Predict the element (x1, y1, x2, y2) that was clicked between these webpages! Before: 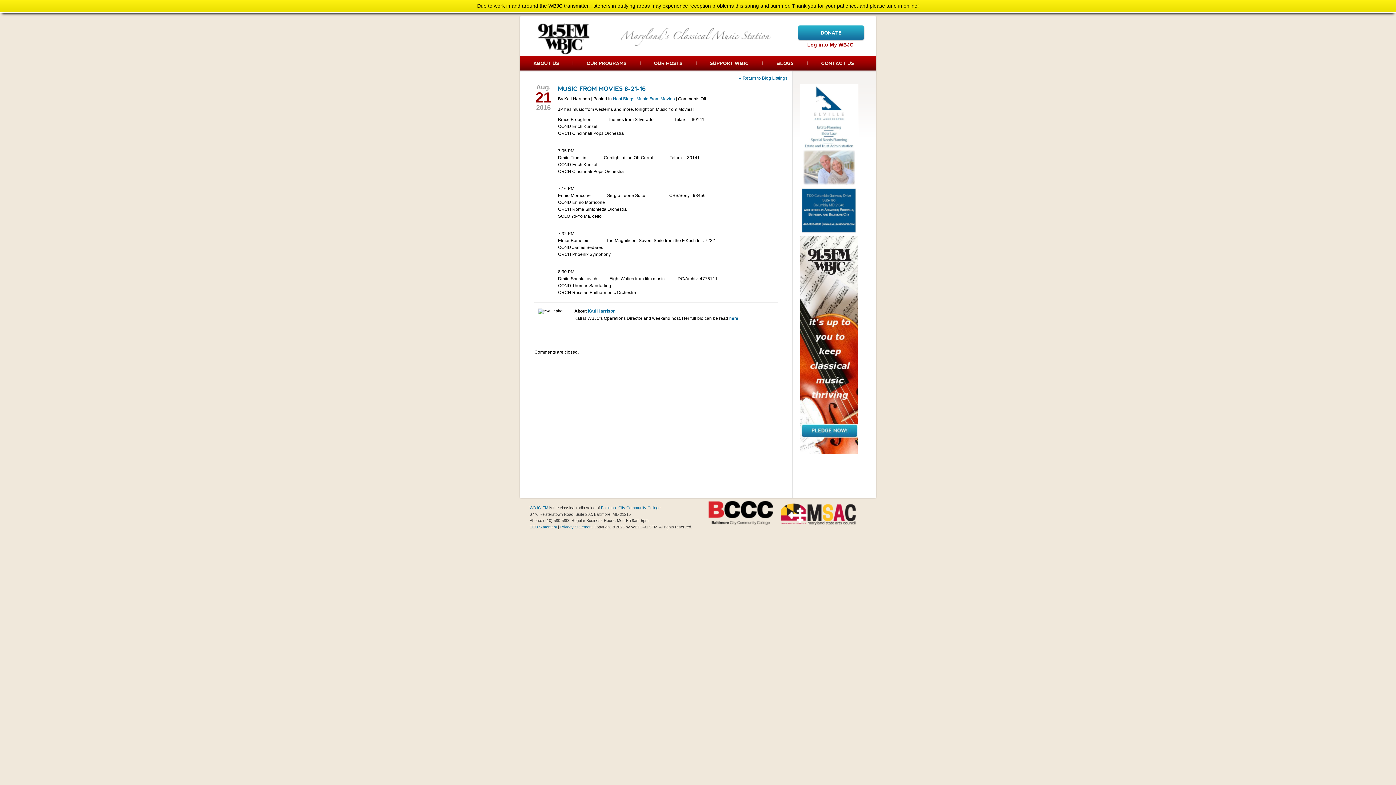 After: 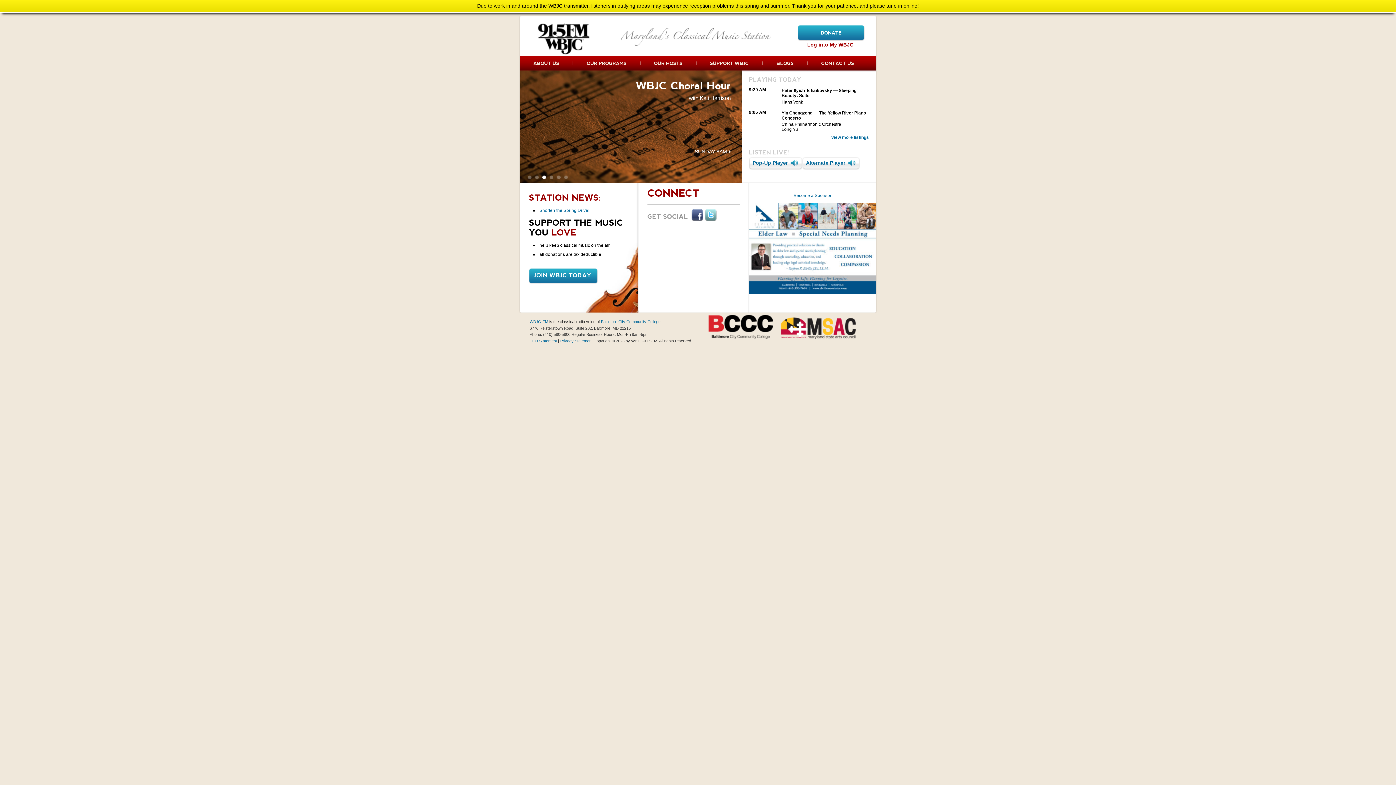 Action: bbox: (537, 21, 590, 55)